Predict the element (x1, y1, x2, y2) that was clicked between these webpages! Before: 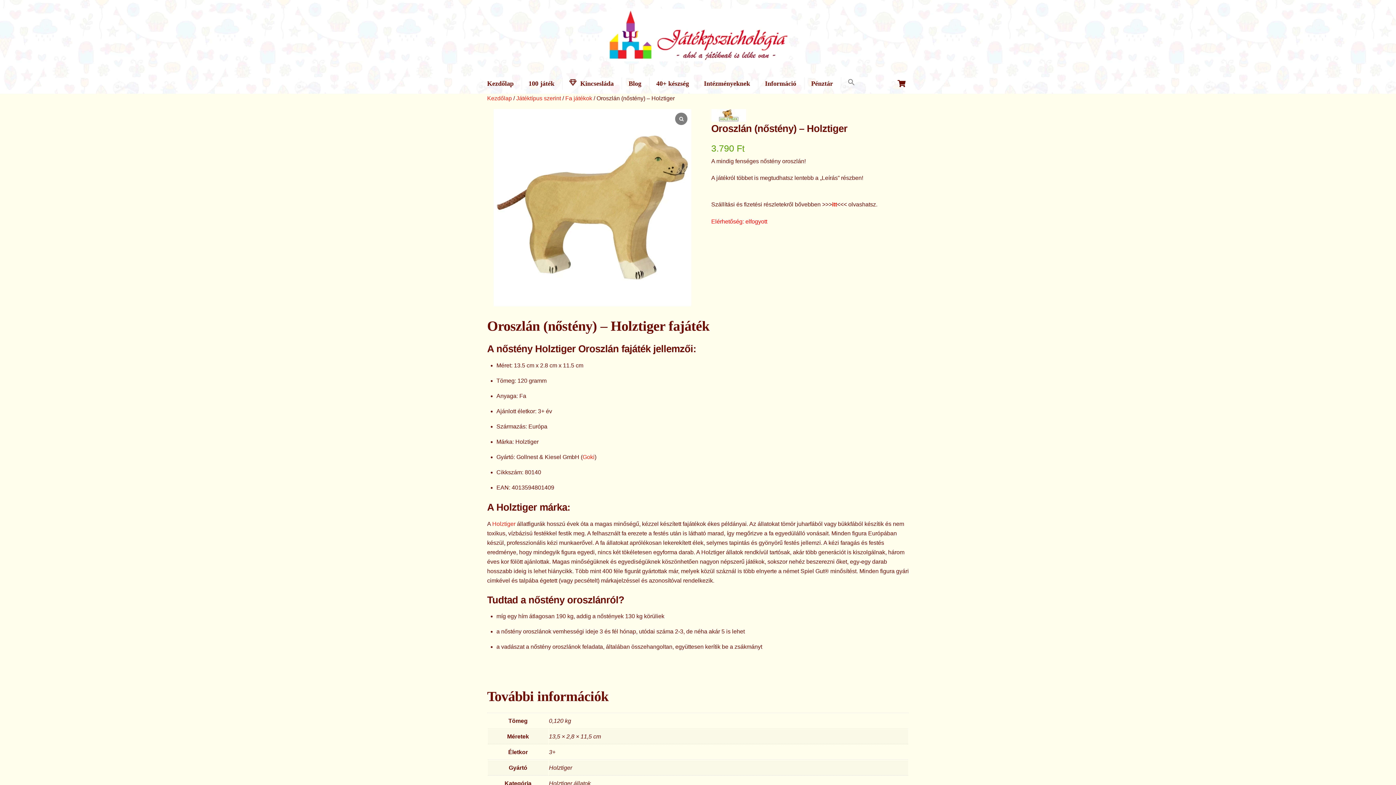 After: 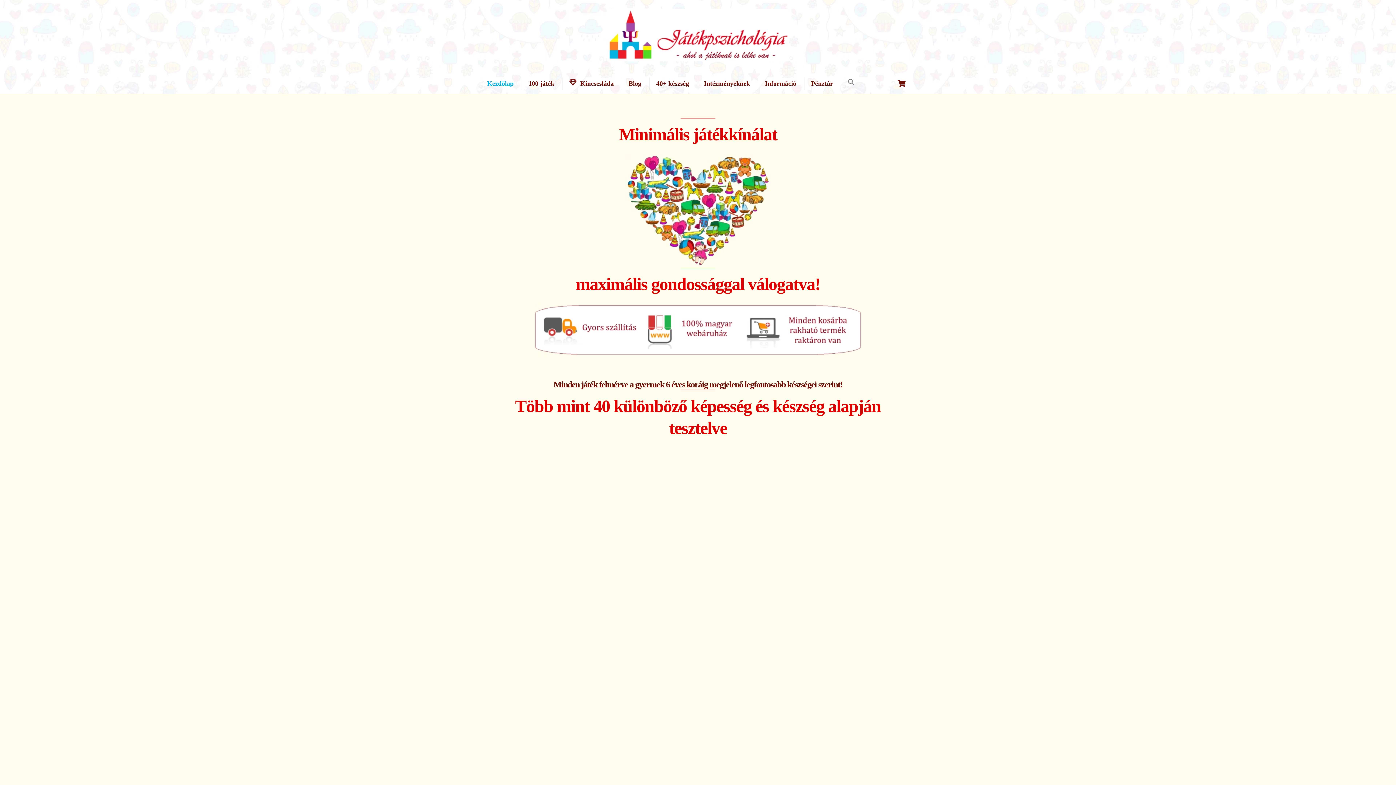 Action: bbox: (487, 95, 512, 101) label: Kezdőlap